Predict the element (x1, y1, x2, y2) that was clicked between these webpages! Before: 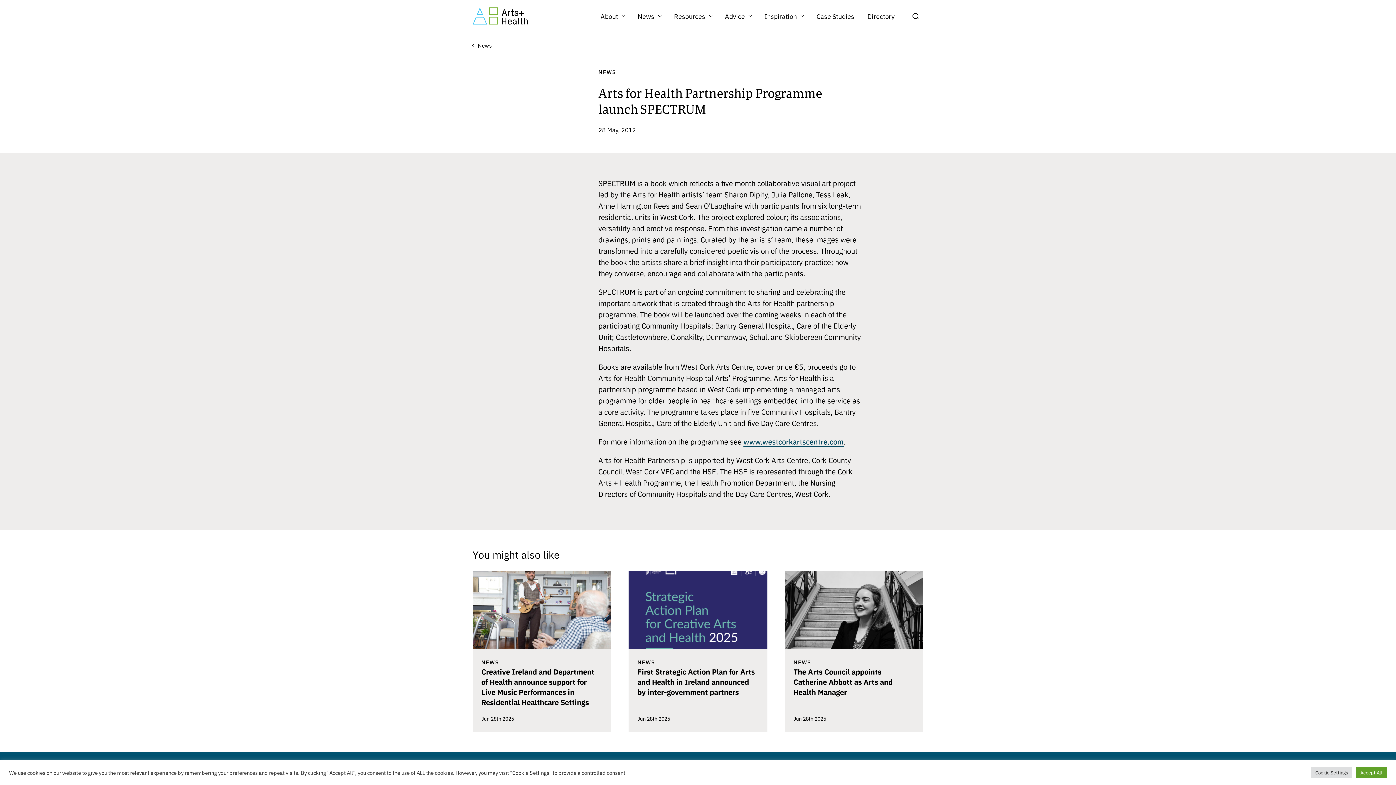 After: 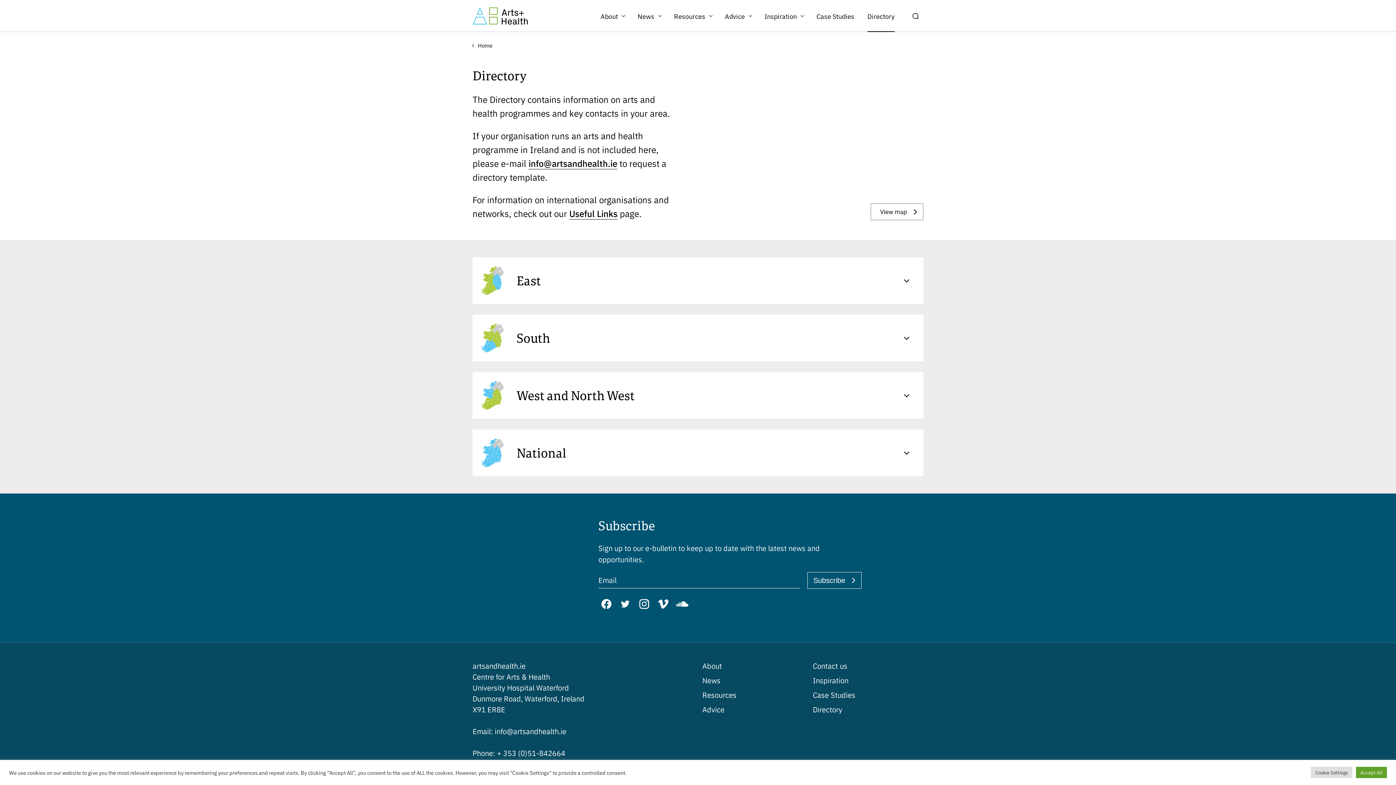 Action: bbox: (861, 0, 901, 32) label: Directory